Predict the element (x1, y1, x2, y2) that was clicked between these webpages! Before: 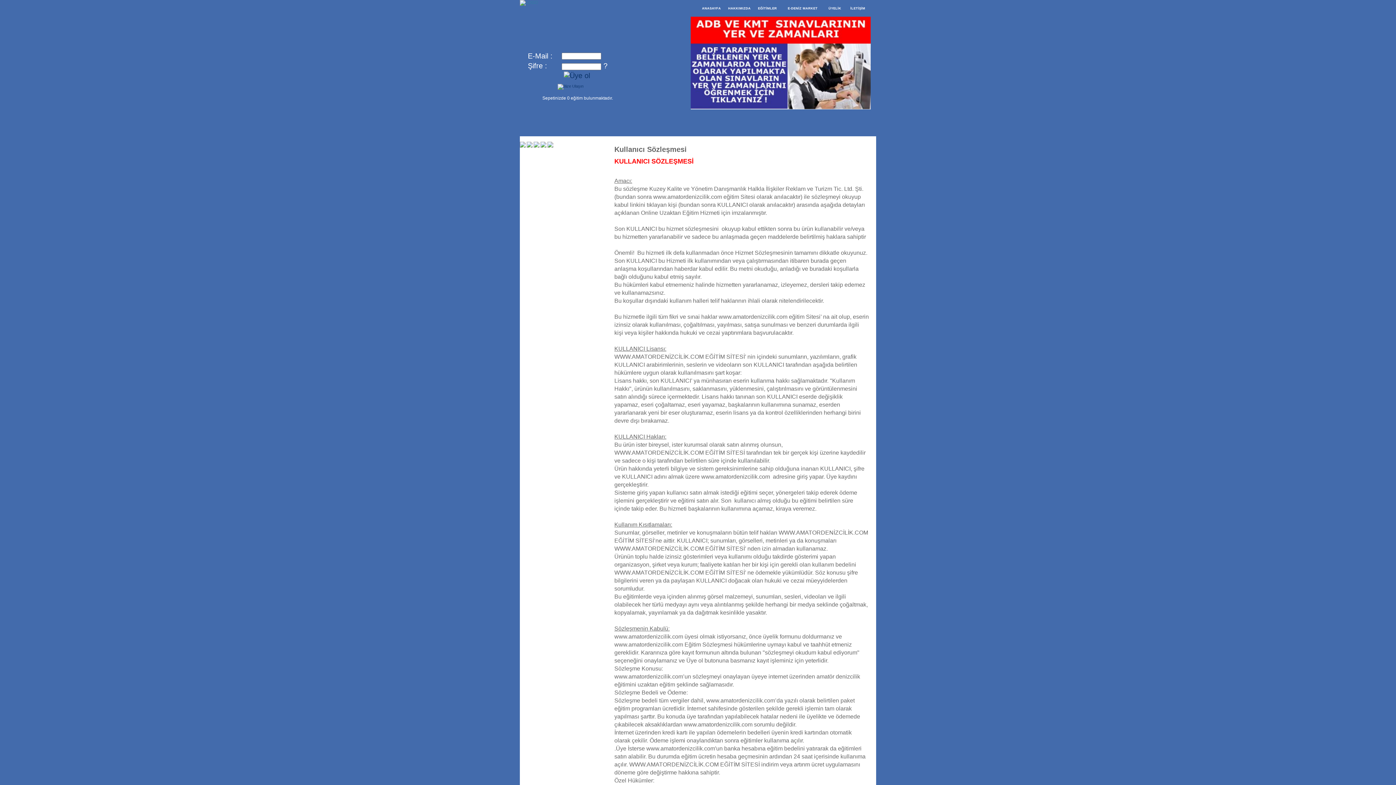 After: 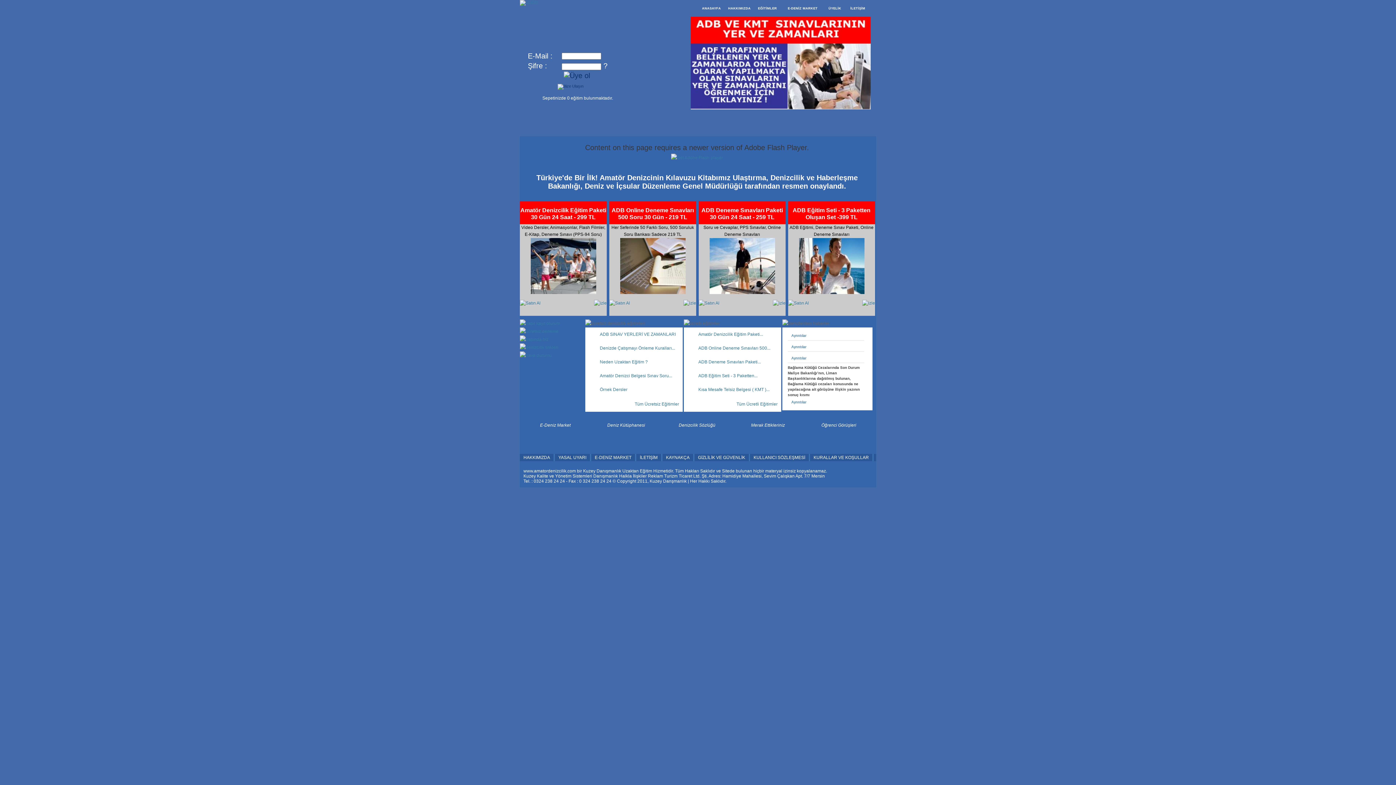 Action: bbox: (693, 0, 724, 16) label: ANASAYFA